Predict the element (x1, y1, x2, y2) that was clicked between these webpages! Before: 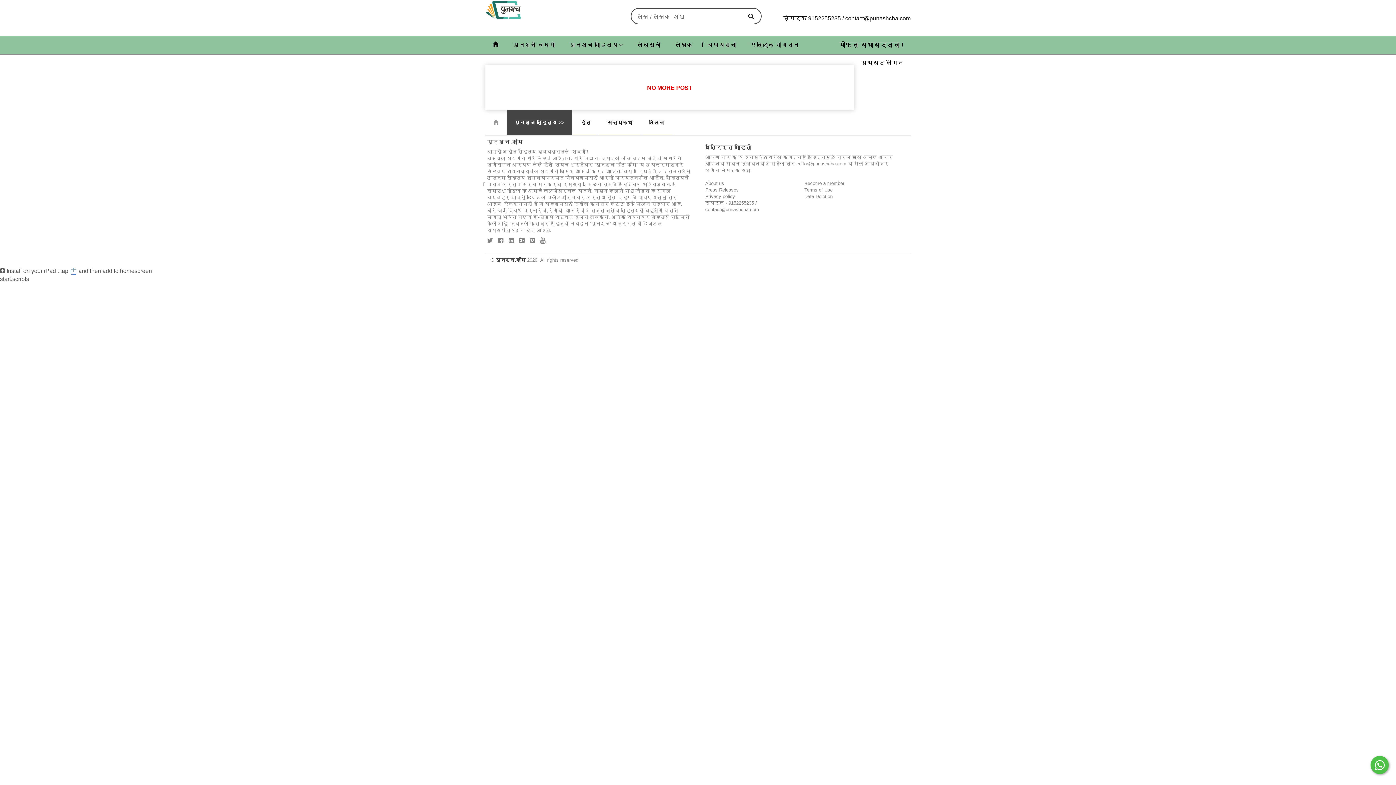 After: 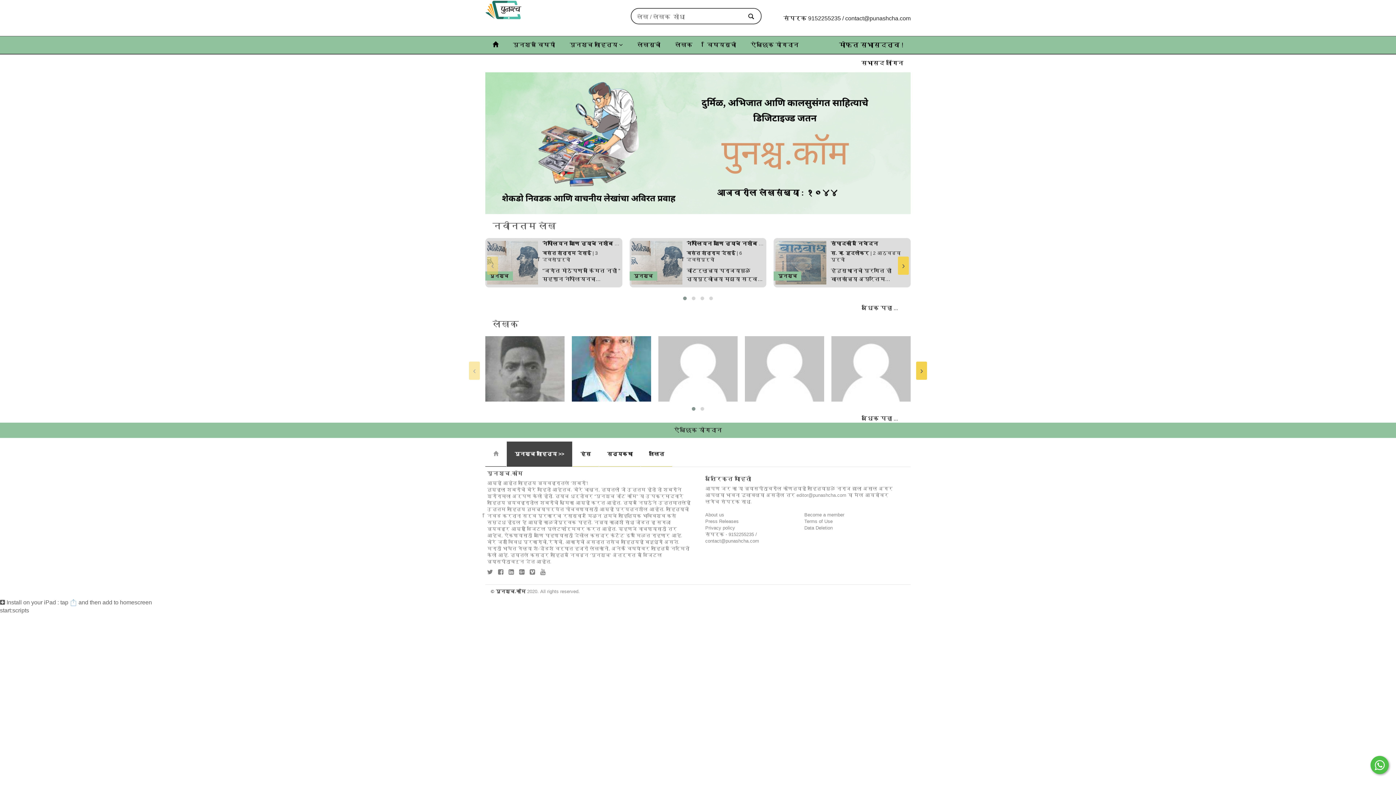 Action: bbox: (485, 6, 521, 12)